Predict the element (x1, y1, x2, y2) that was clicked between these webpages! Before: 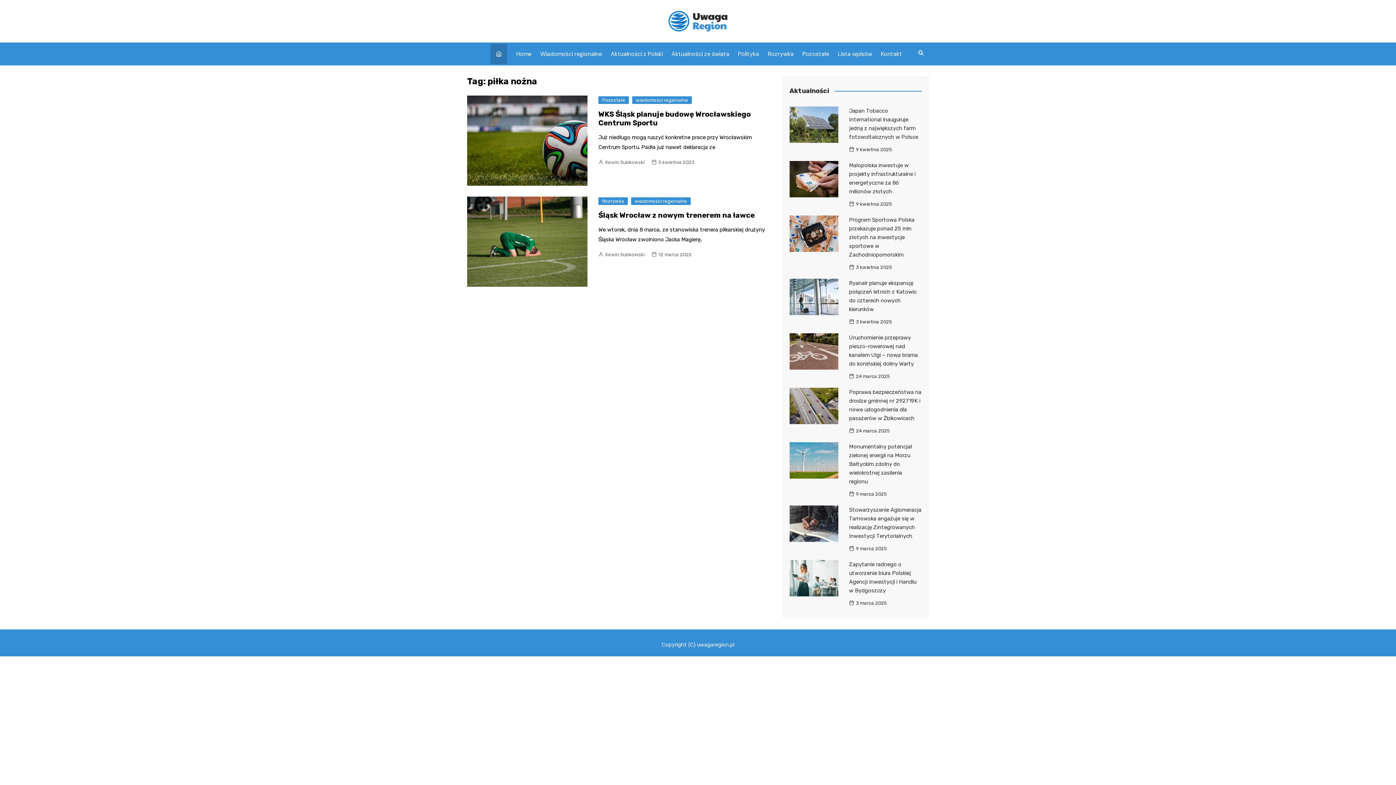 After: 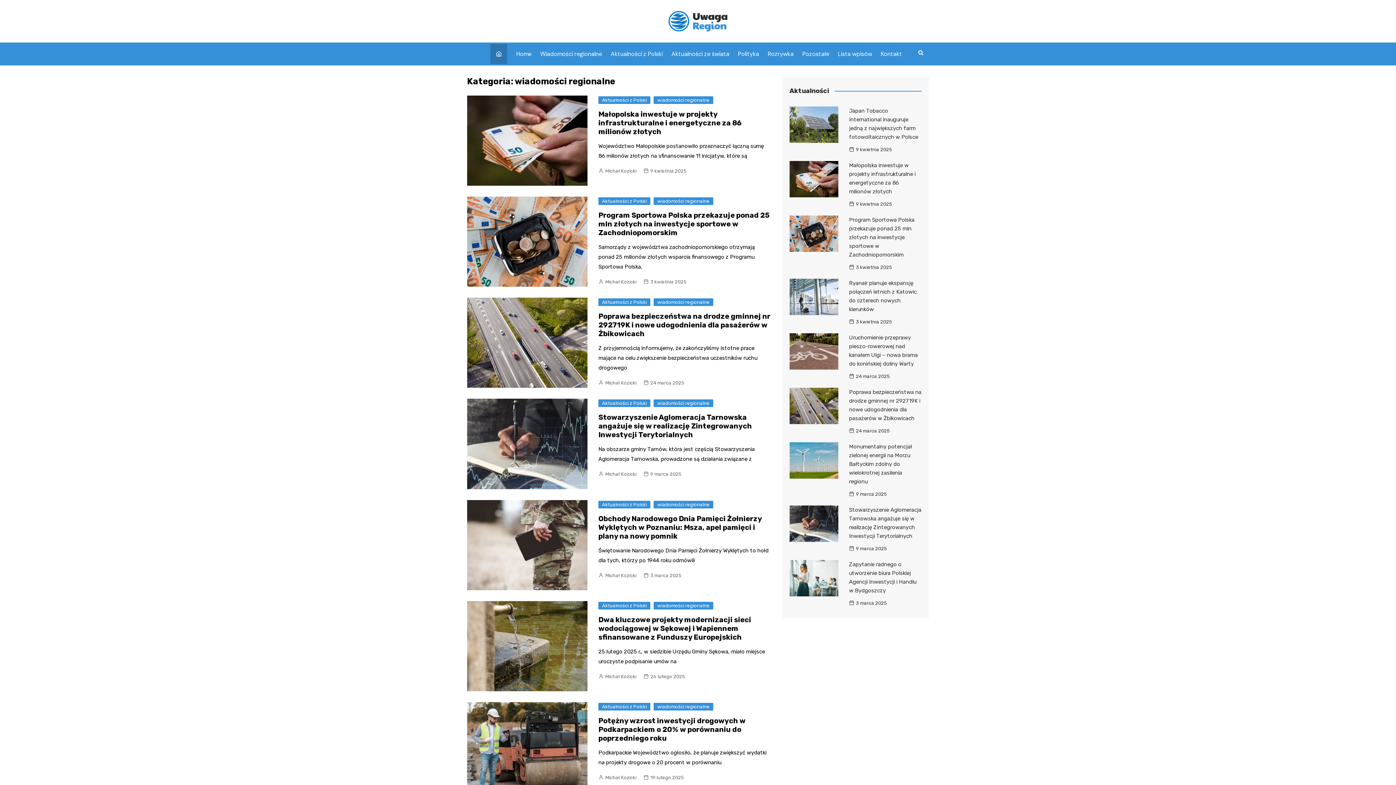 Action: label: wiadomości regionalne bbox: (632, 96, 692, 103)